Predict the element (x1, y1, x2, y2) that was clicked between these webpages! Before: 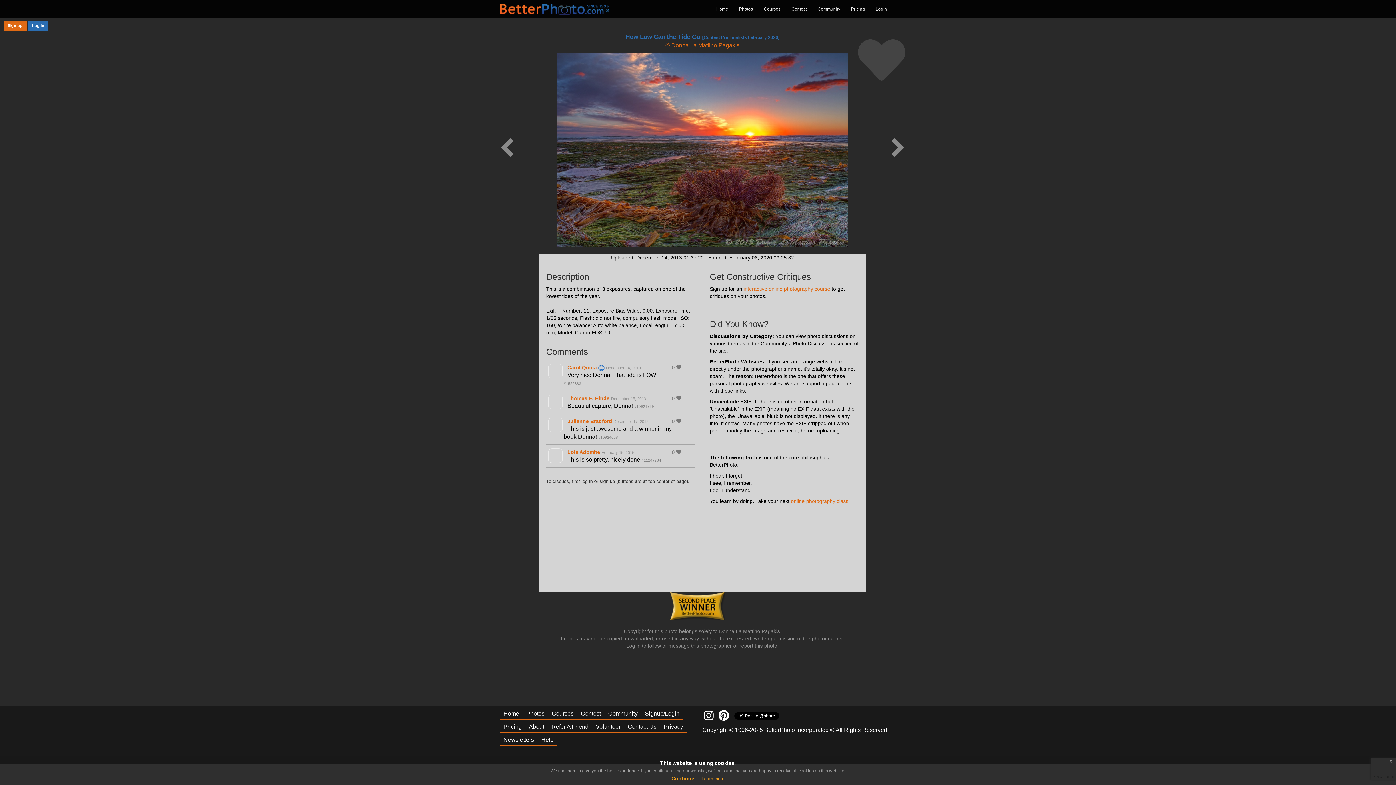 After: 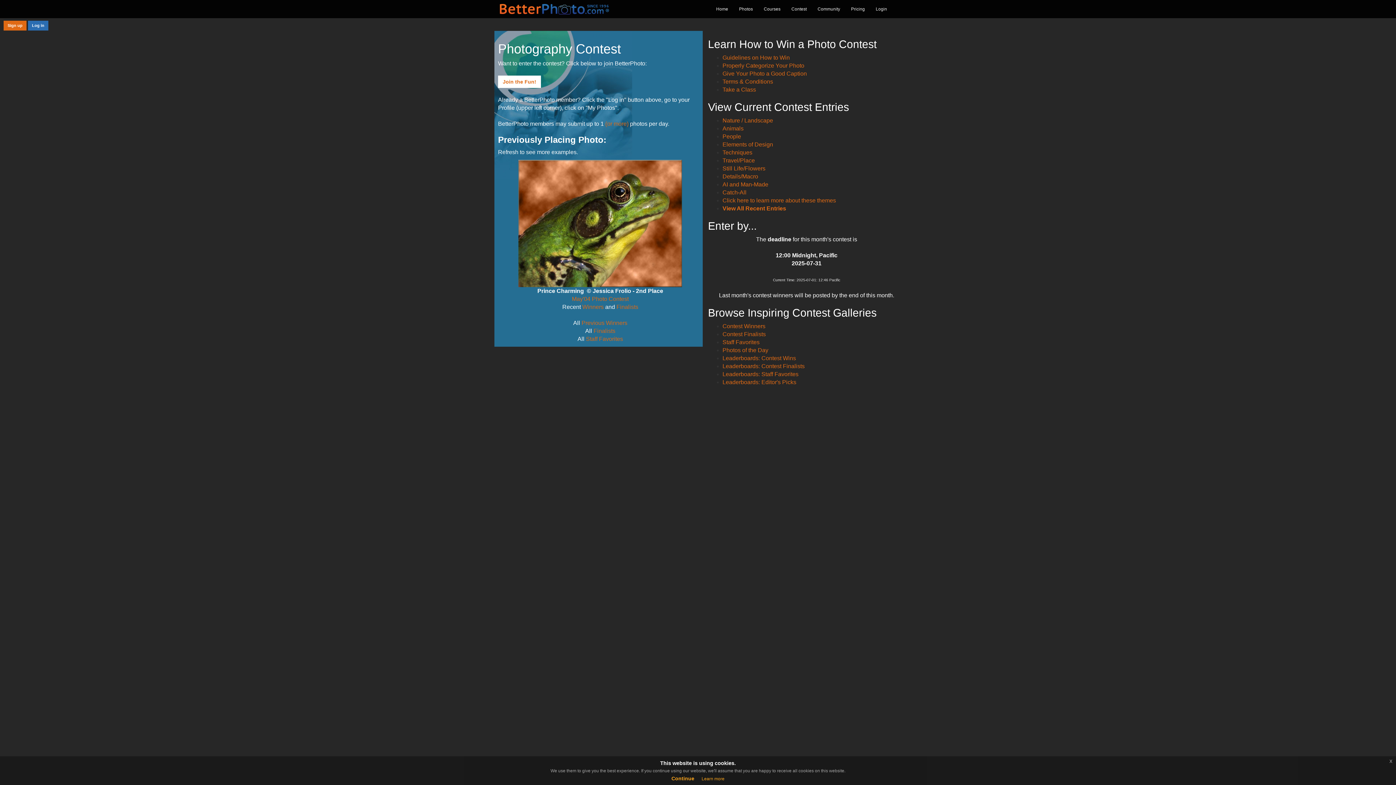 Action: label: Contest bbox: (786, 0, 812, 18)